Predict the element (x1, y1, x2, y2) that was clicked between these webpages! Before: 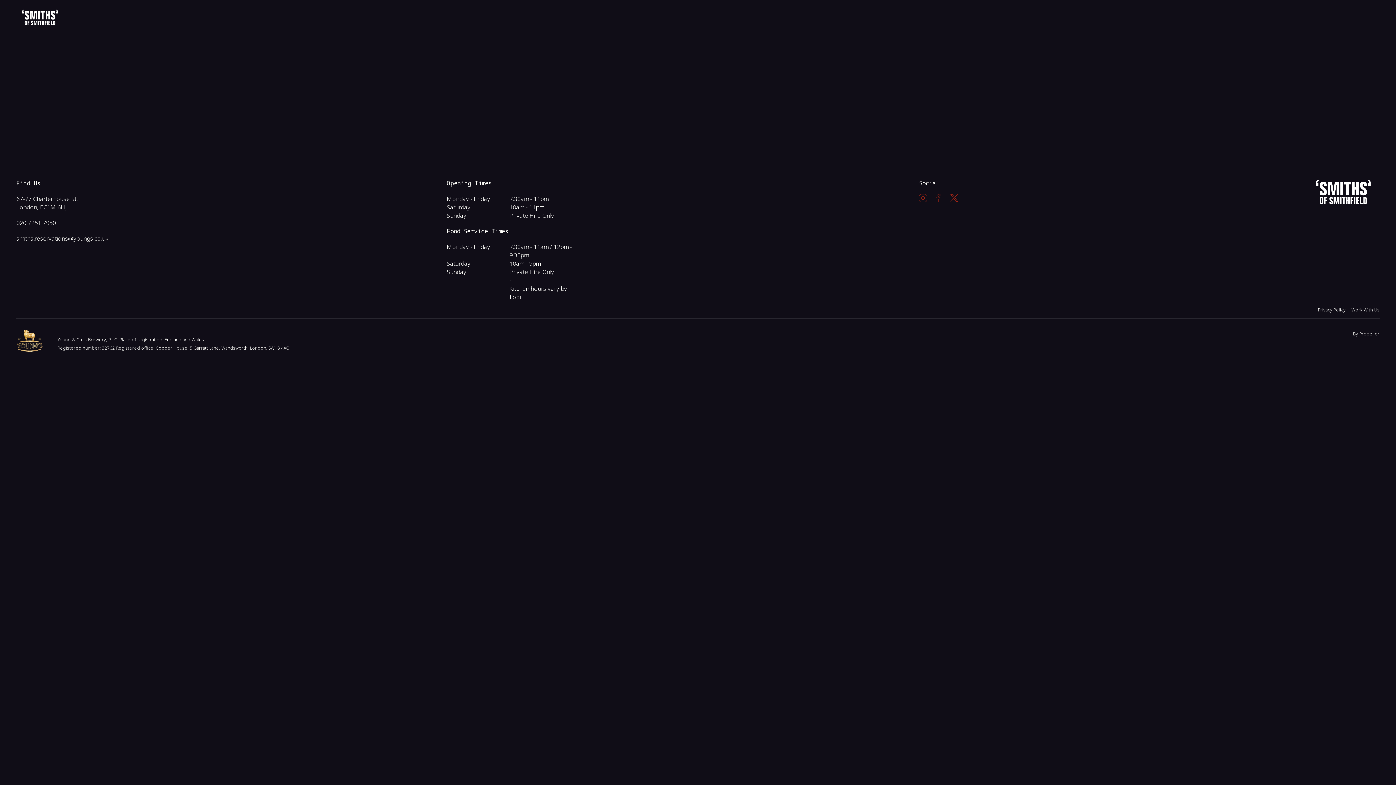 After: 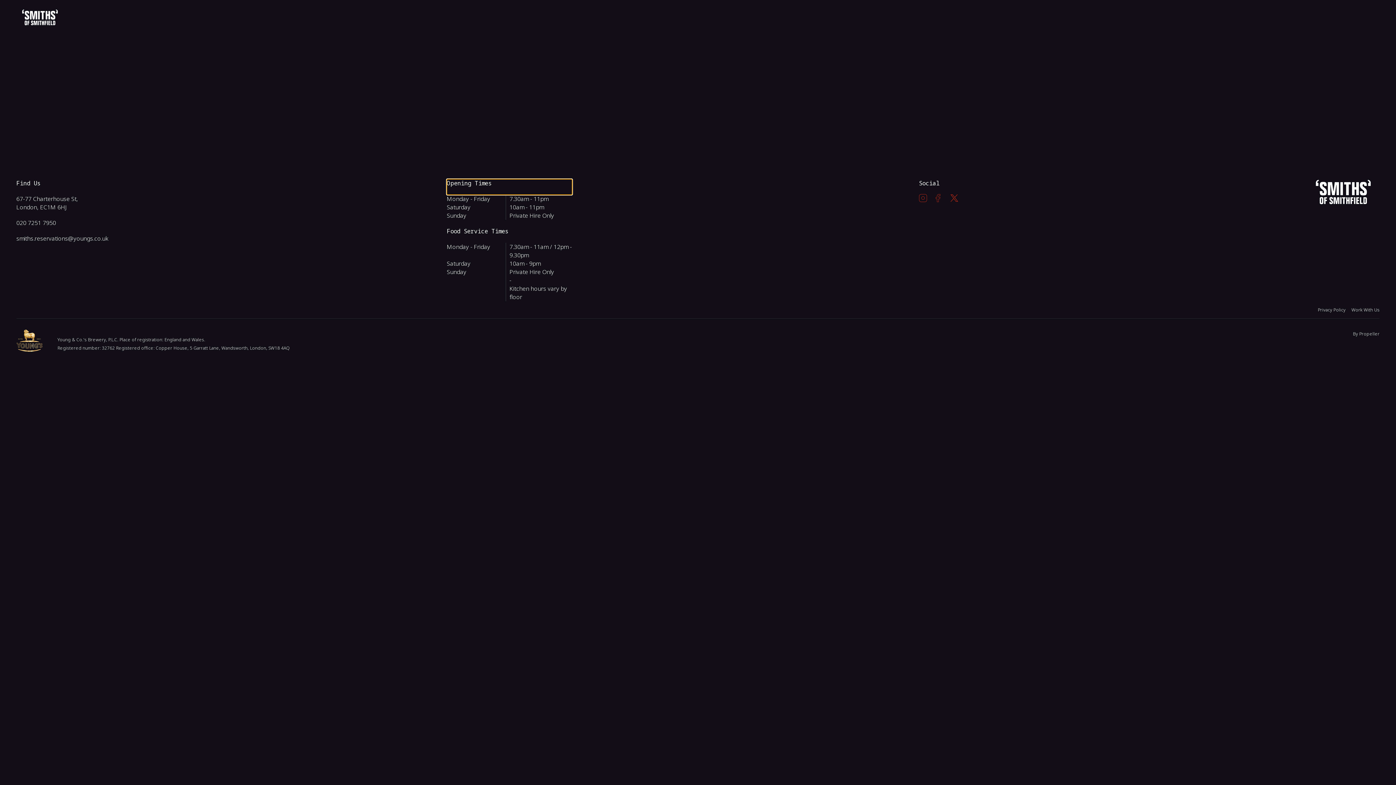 Action: label: Opening Times bbox: (446, 179, 572, 194)